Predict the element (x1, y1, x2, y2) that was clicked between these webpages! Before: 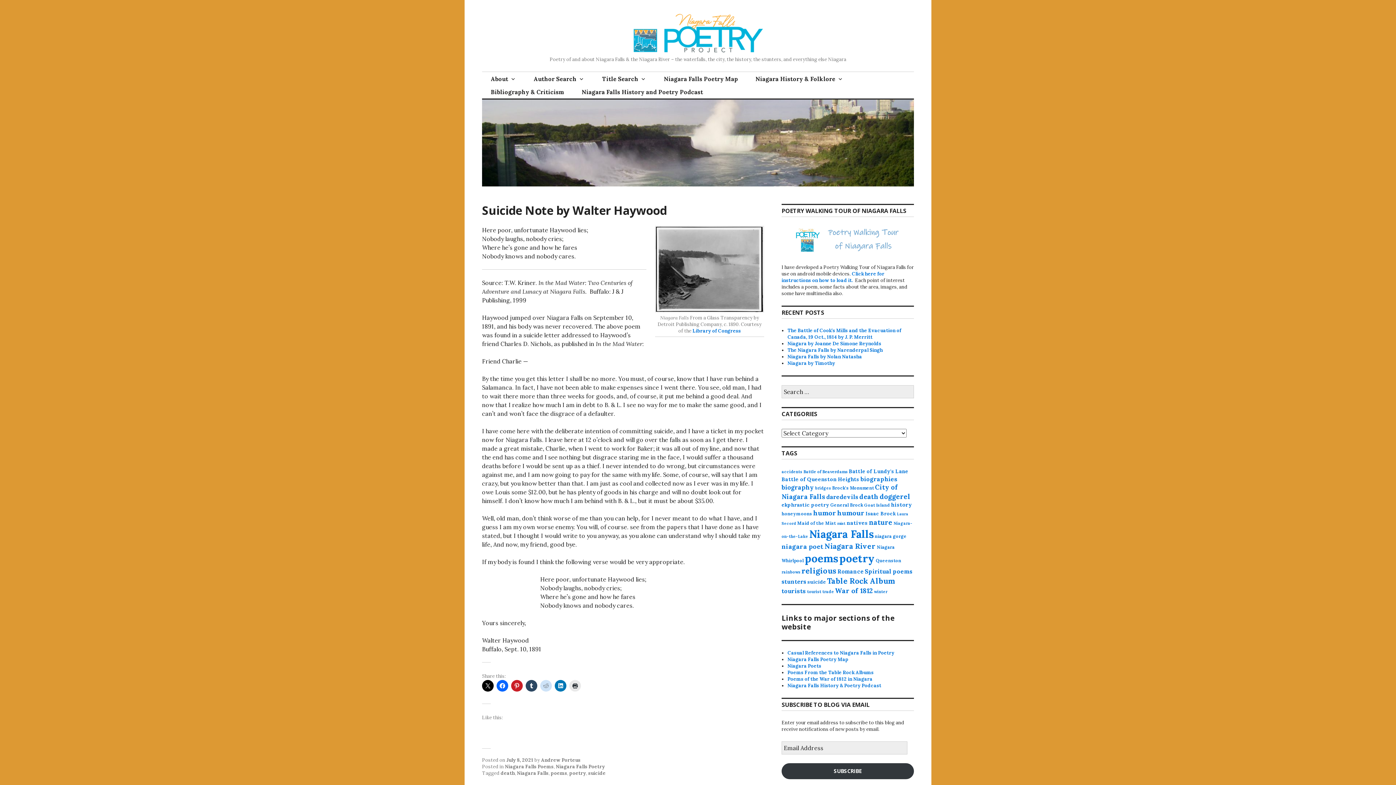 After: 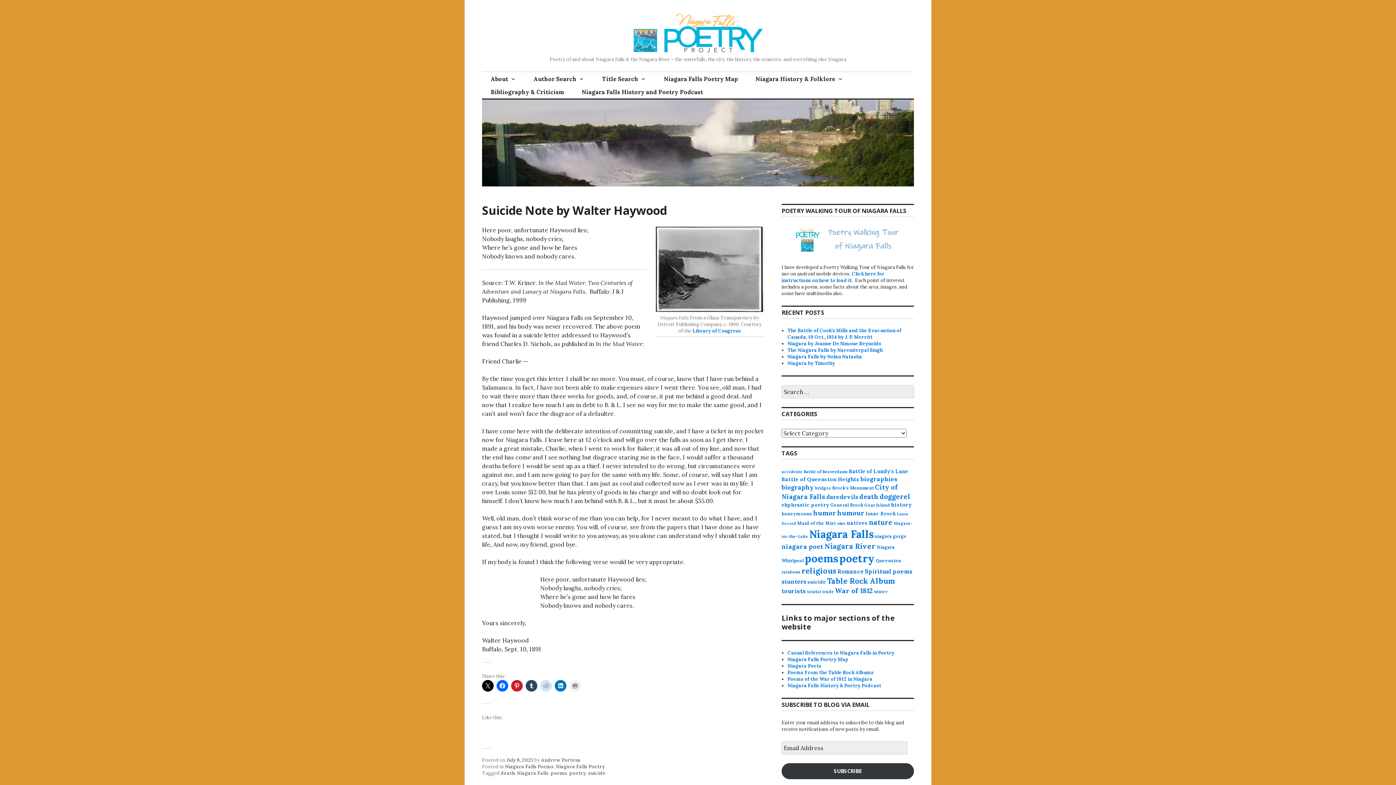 Action: bbox: (569, 680, 581, 692)